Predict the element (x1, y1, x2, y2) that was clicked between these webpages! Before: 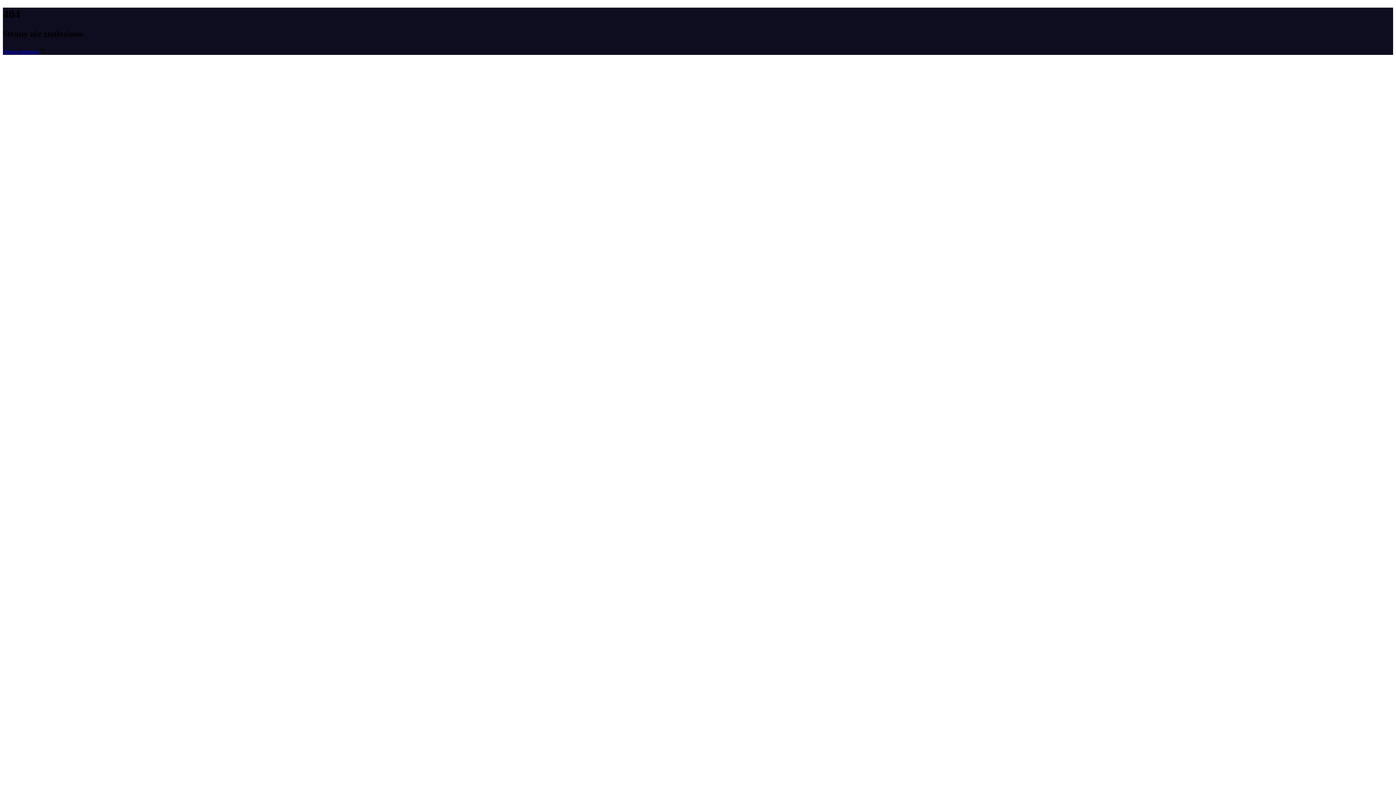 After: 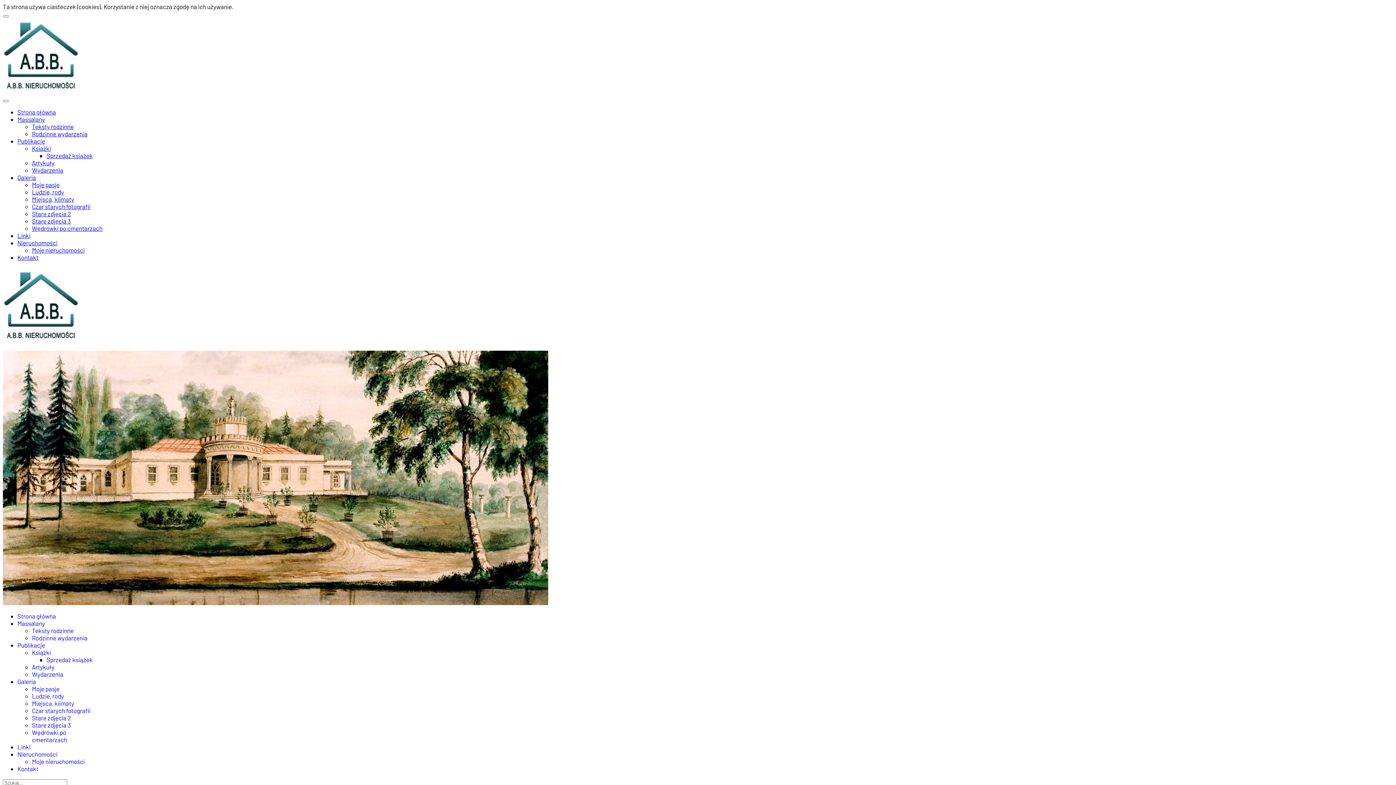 Action: bbox: (2, 48, 45, 54) label: Strona startowa